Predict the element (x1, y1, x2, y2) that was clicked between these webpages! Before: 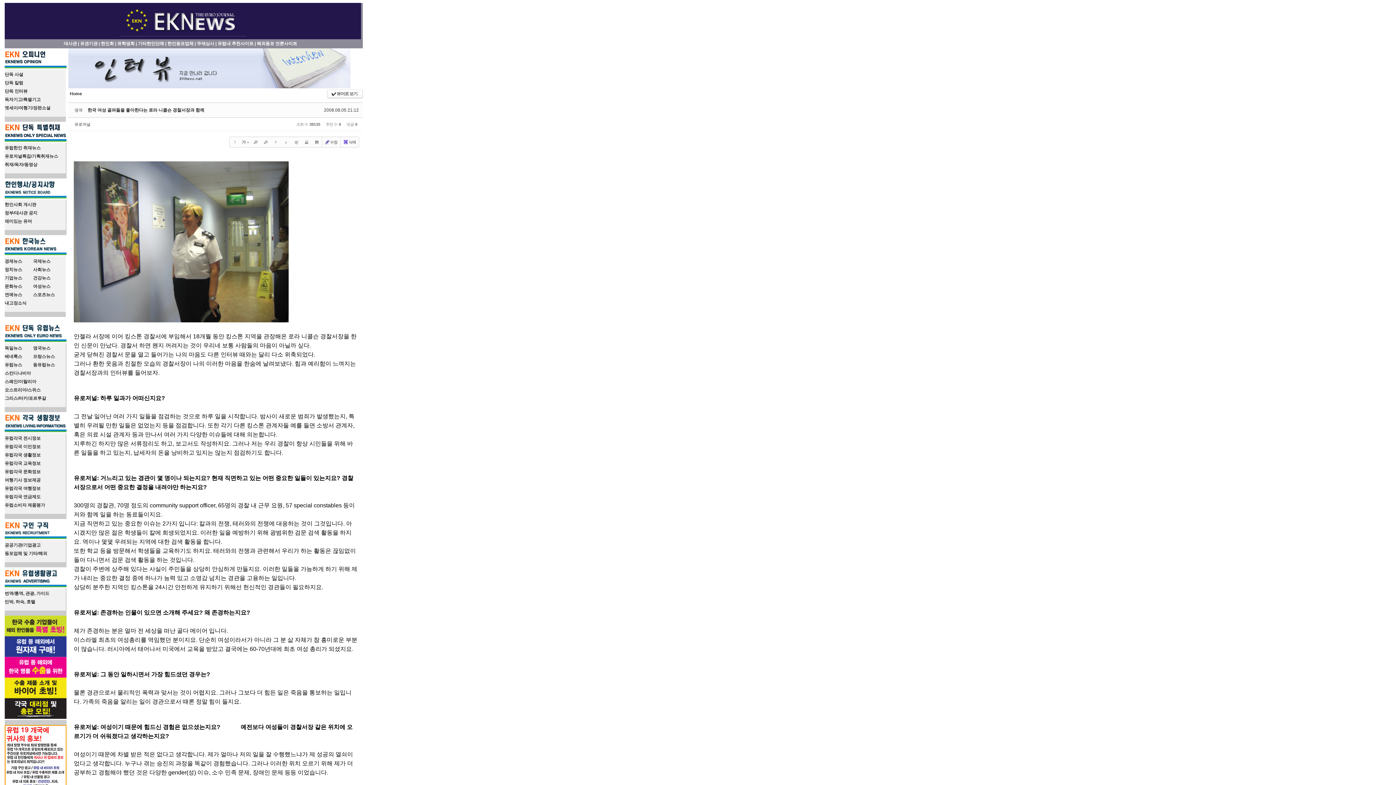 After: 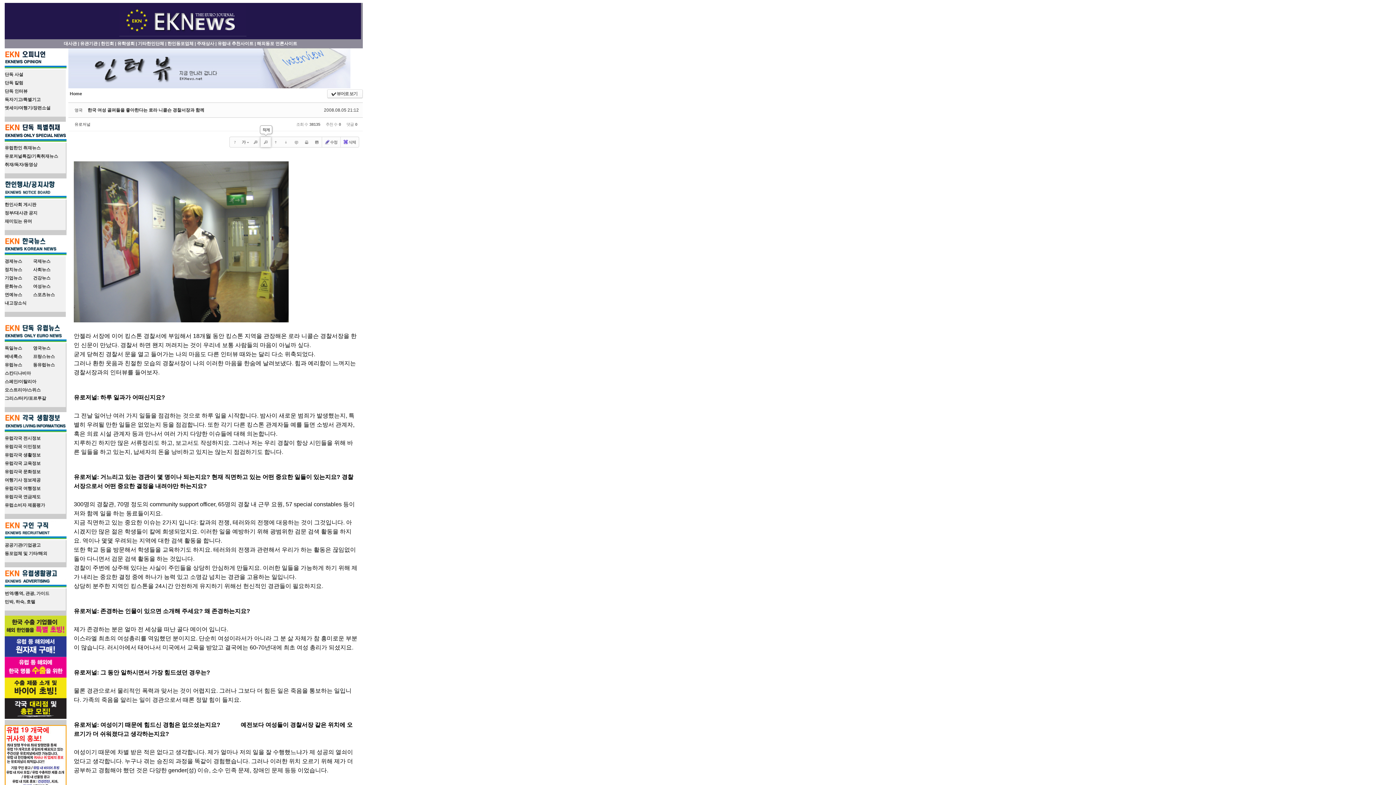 Action: bbox: (260, 137, 270, 147) label: -